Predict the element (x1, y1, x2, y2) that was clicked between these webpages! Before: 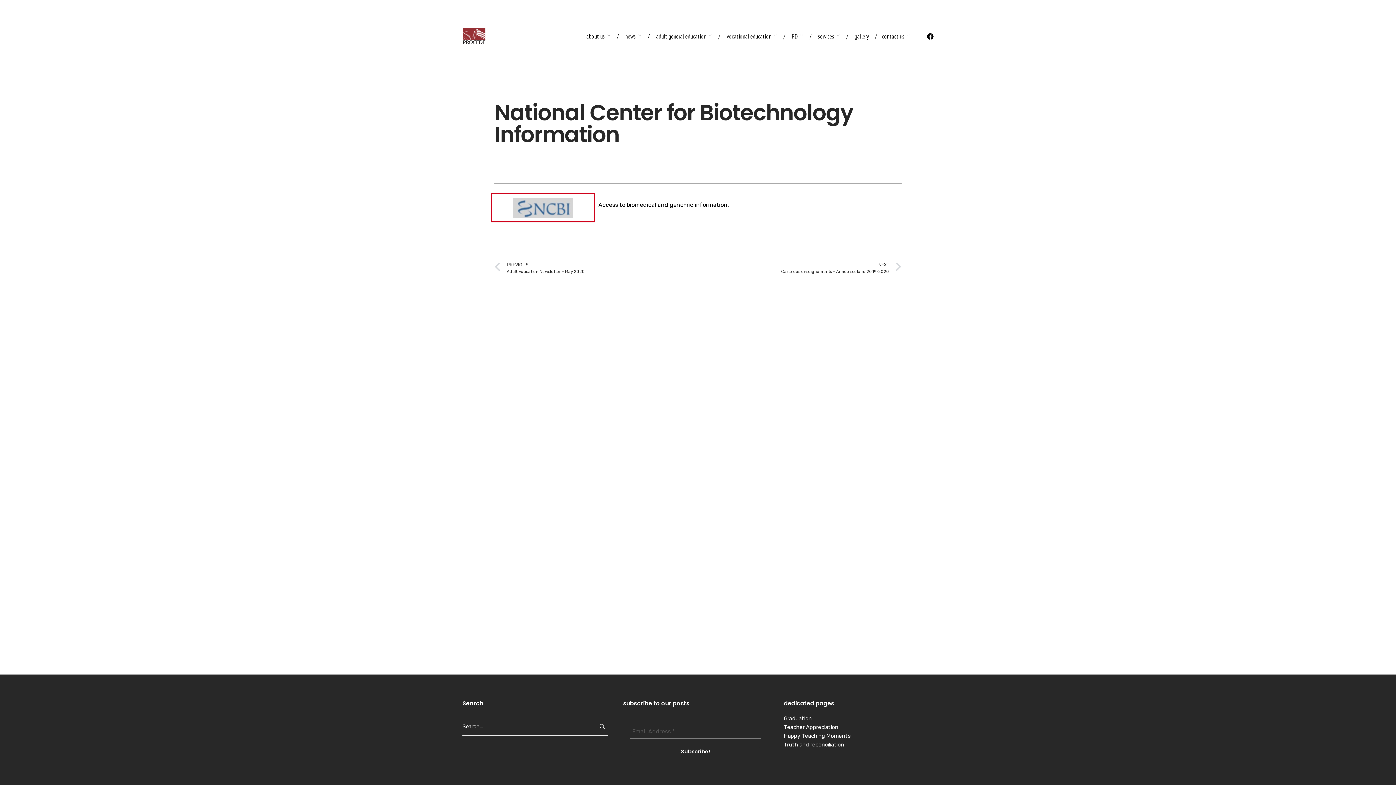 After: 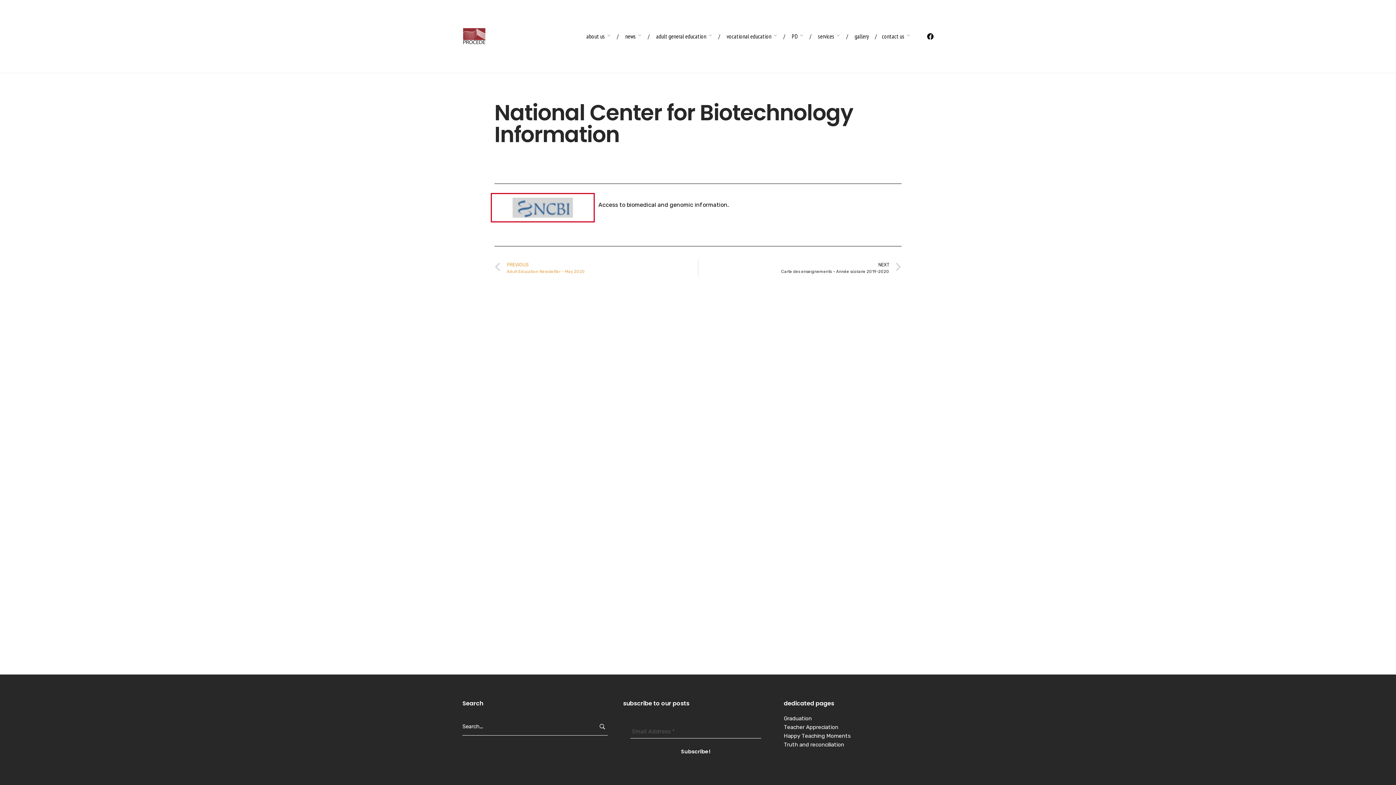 Action: bbox: (494, 259, 698, 277) label: Prev
PREVIOUS
Adult Education Newsletter – May 2020 (opens in a new tab)